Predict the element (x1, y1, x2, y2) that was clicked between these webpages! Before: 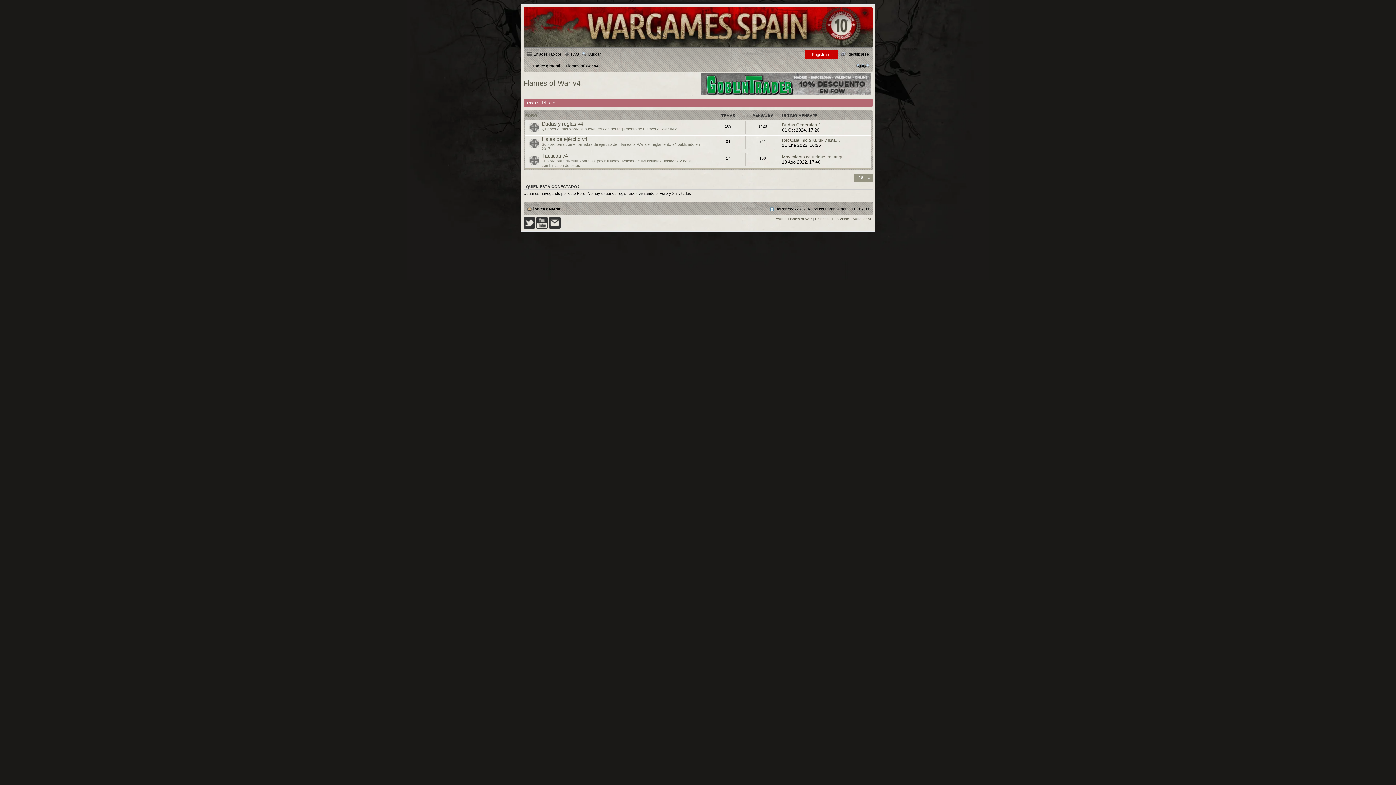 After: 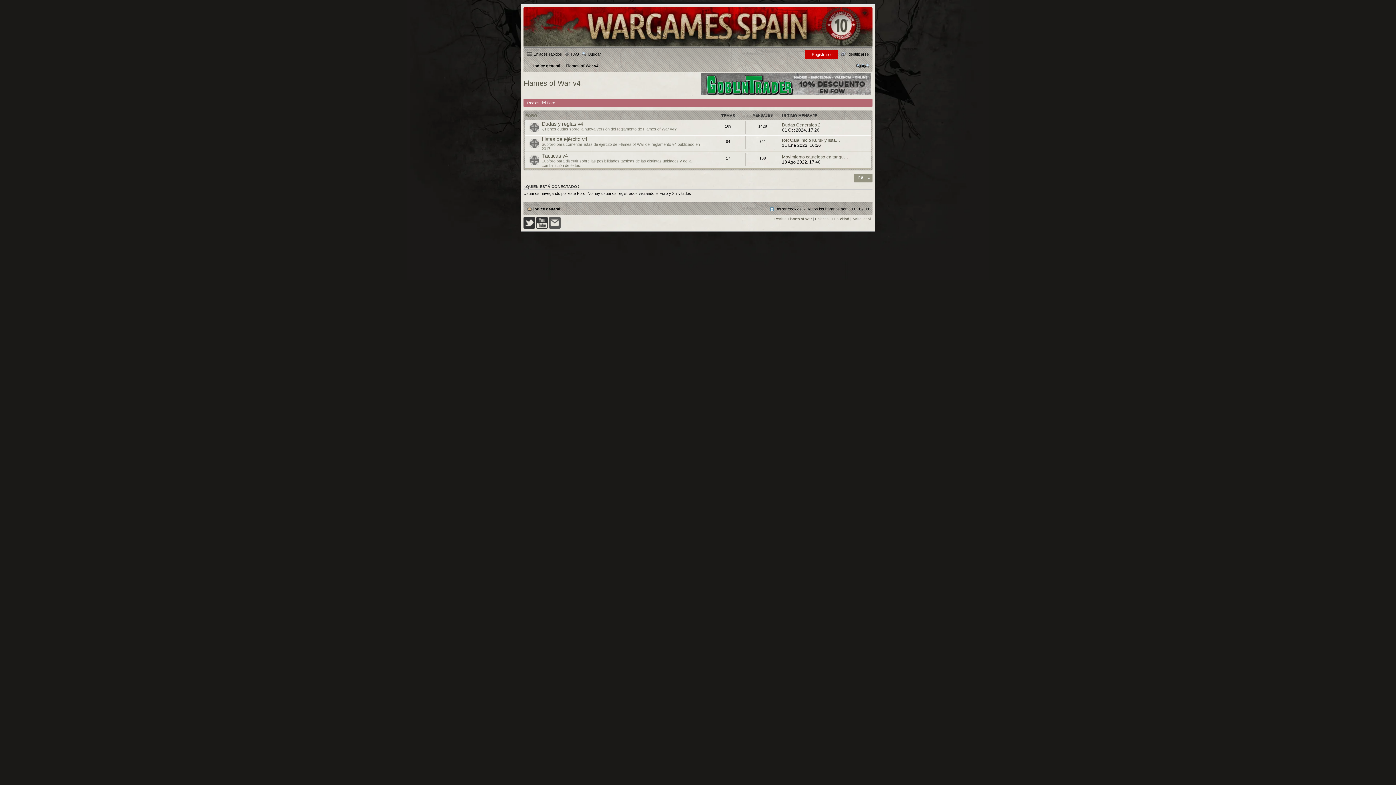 Action: bbox: (549, 225, 560, 229)